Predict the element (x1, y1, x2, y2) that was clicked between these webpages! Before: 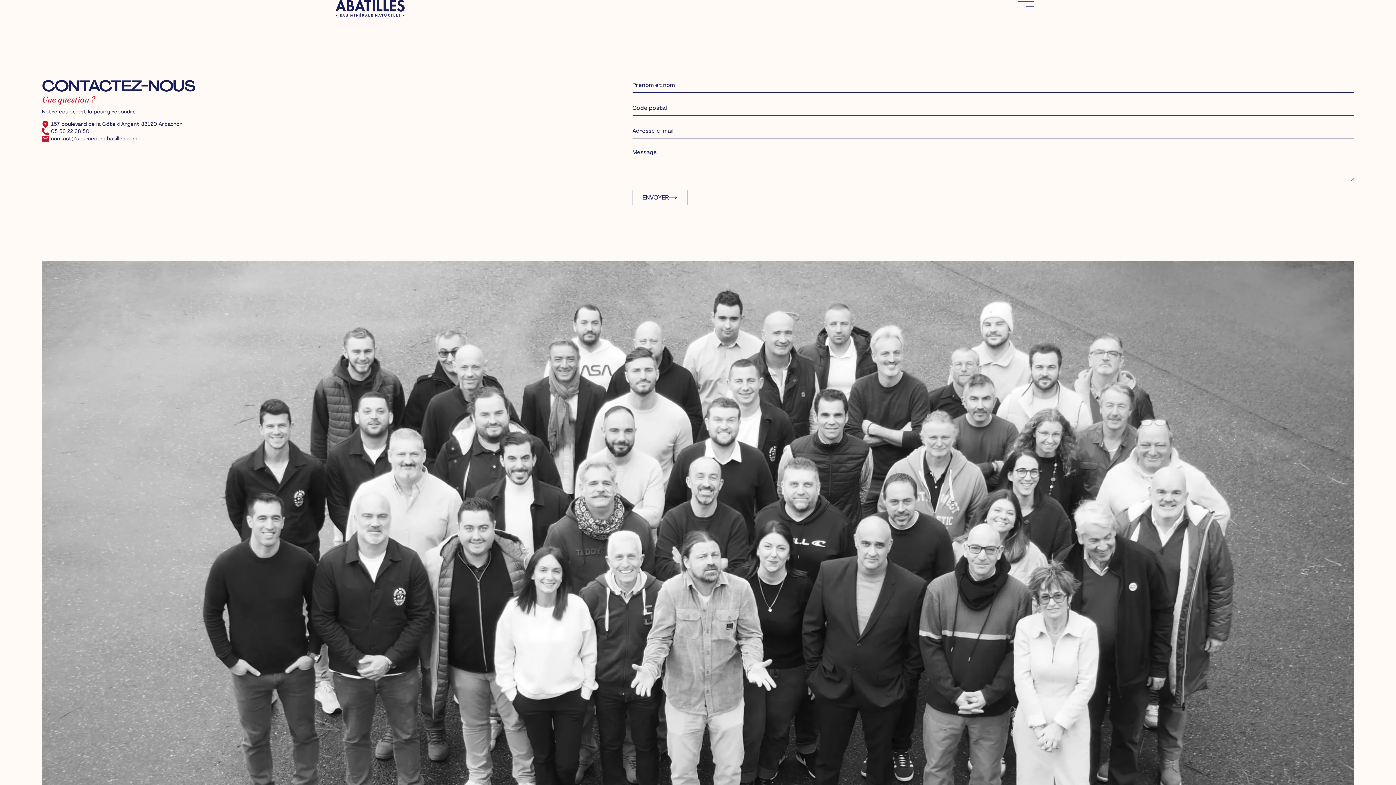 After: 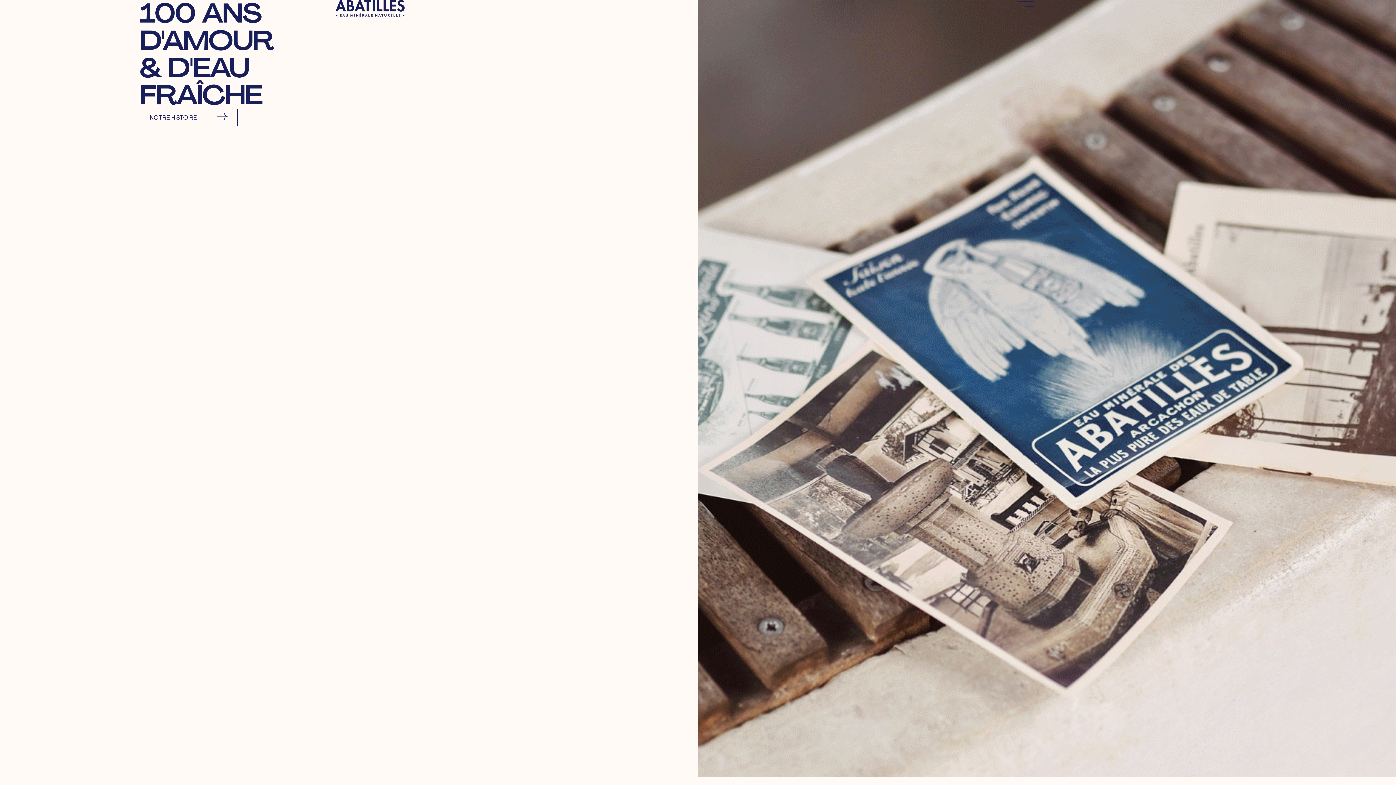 Action: bbox: (335, 0, 404, 16)